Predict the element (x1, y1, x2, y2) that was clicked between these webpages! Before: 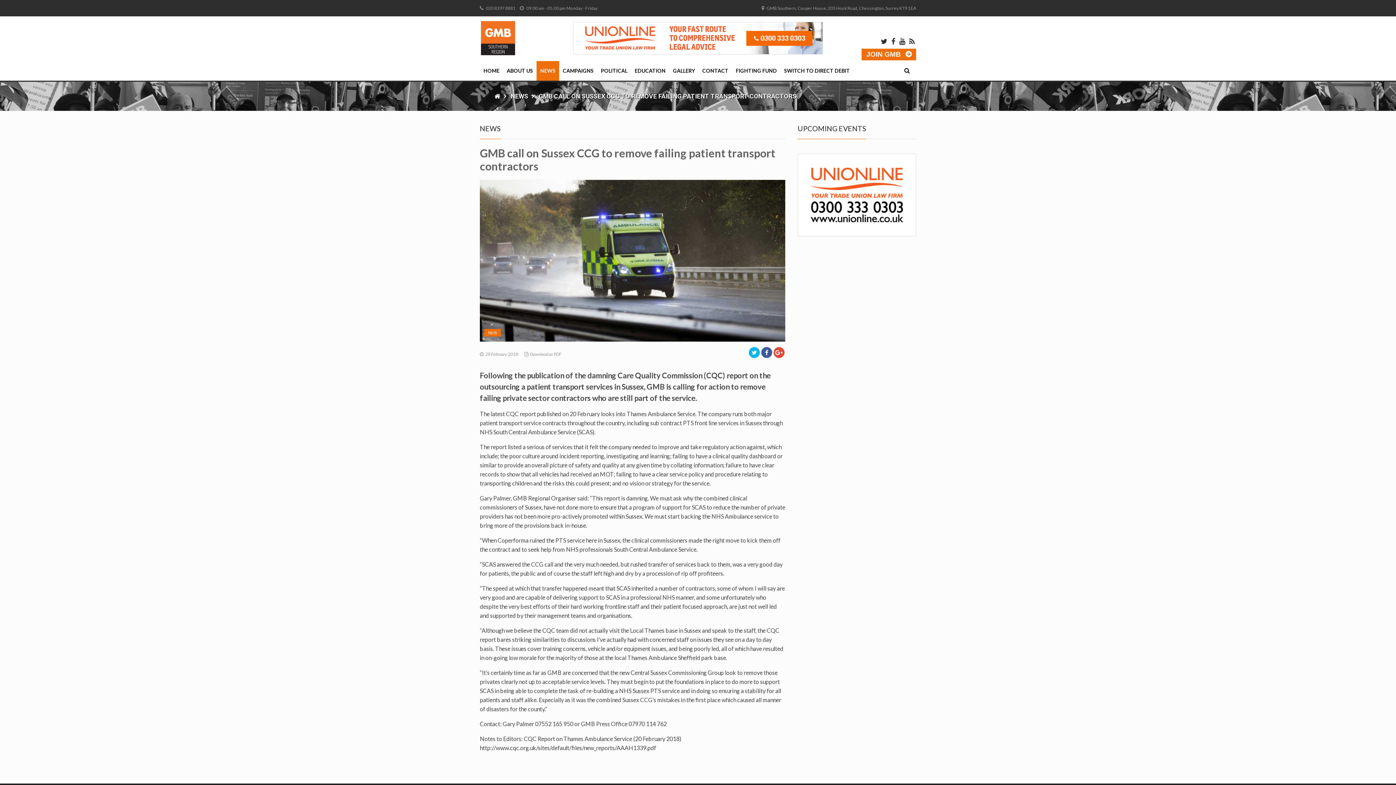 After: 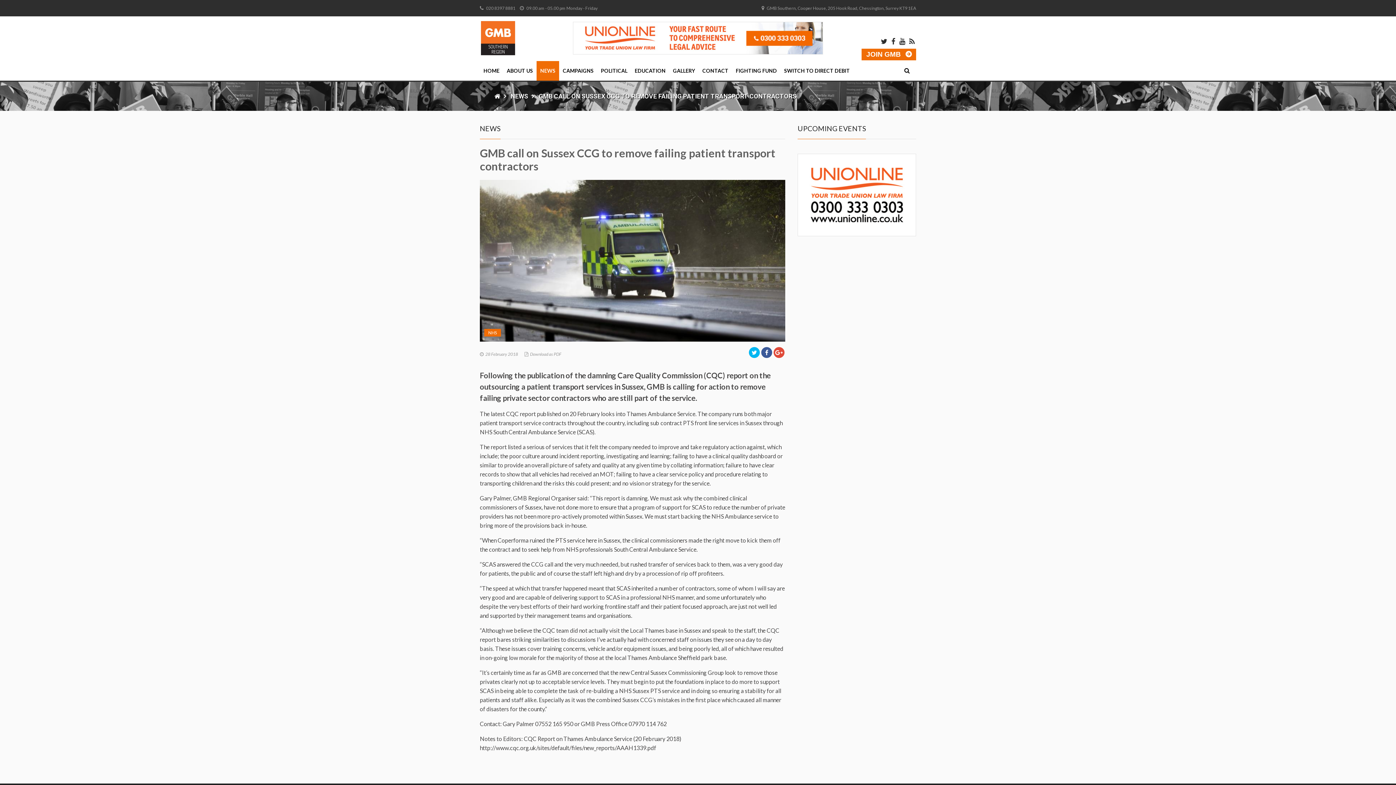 Action: bbox: (749, 347, 760, 358)